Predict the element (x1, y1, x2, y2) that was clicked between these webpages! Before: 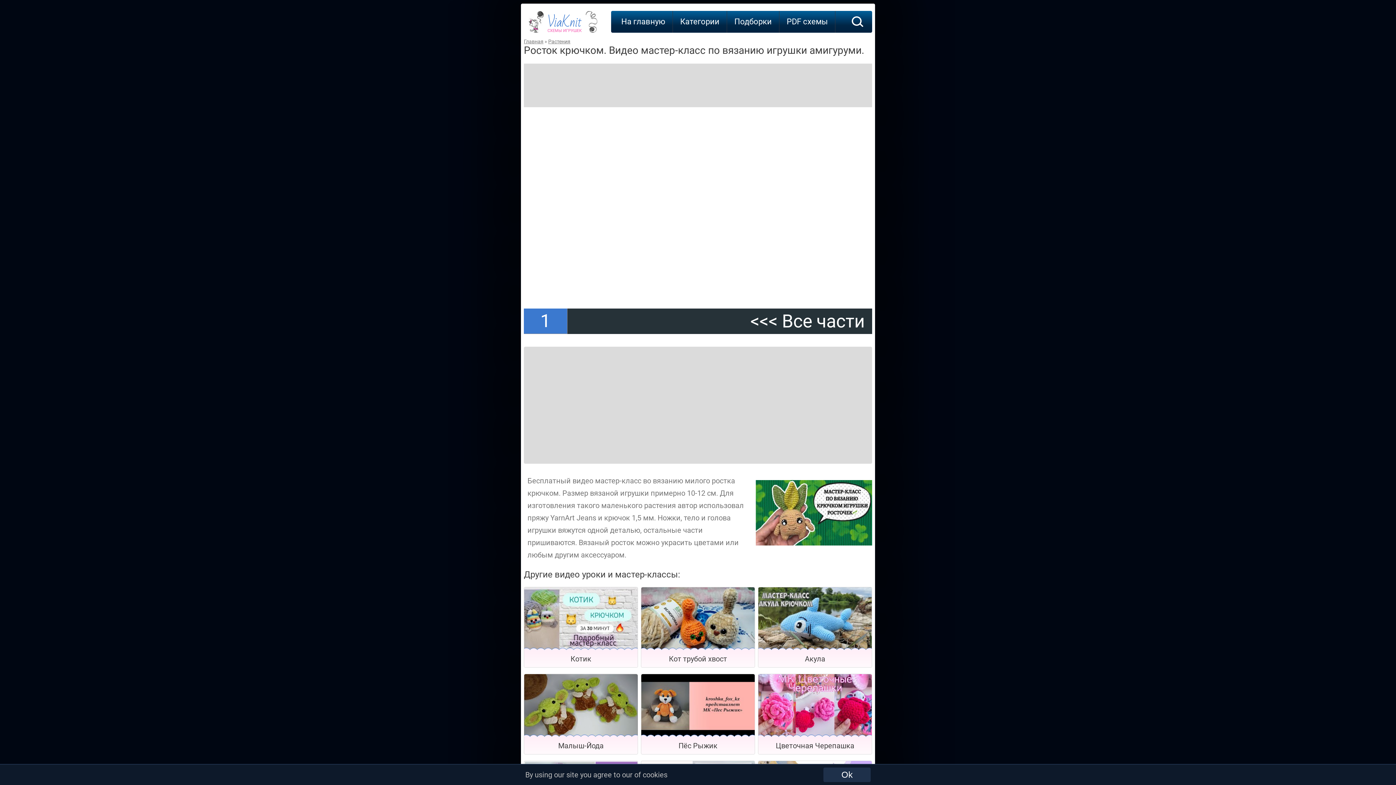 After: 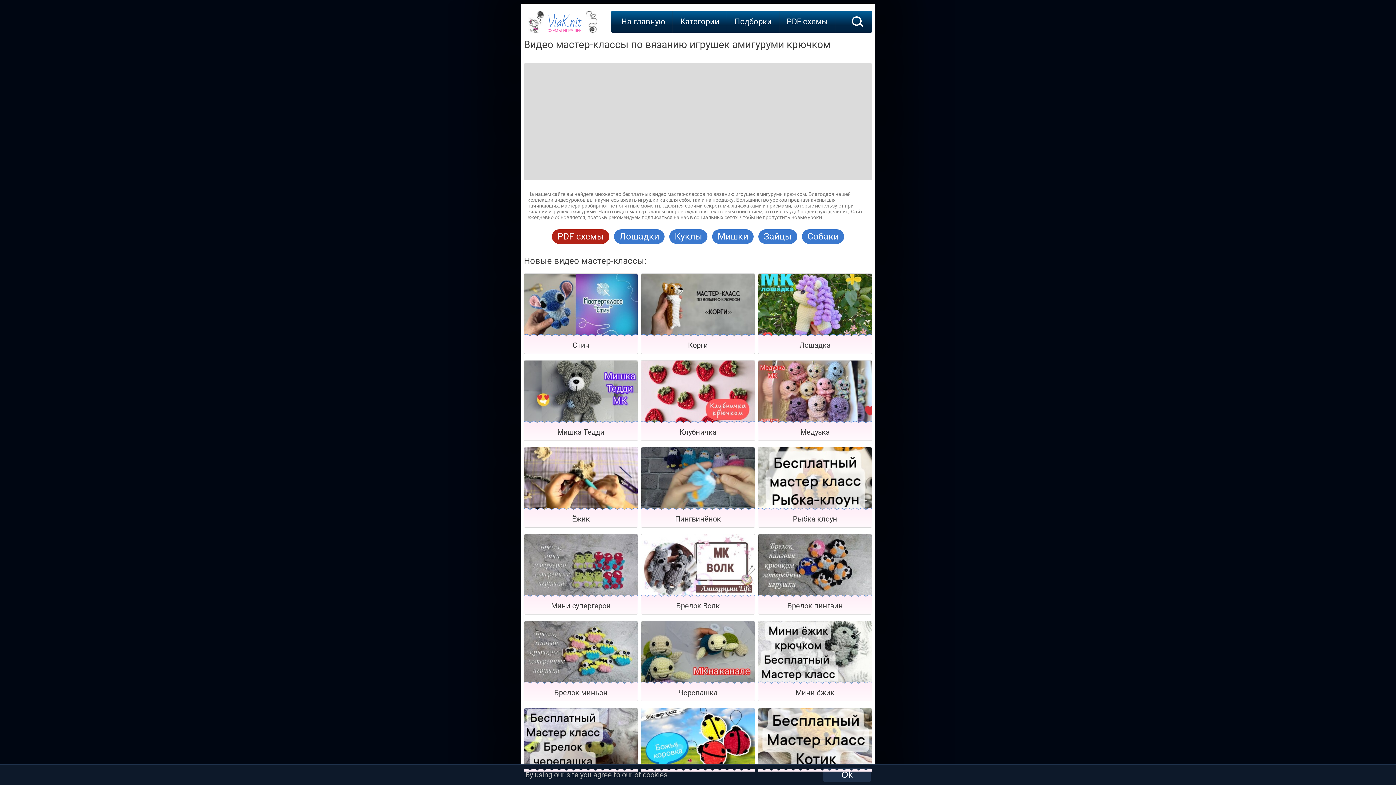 Action: bbox: (524, 38, 543, 44) label: Главная